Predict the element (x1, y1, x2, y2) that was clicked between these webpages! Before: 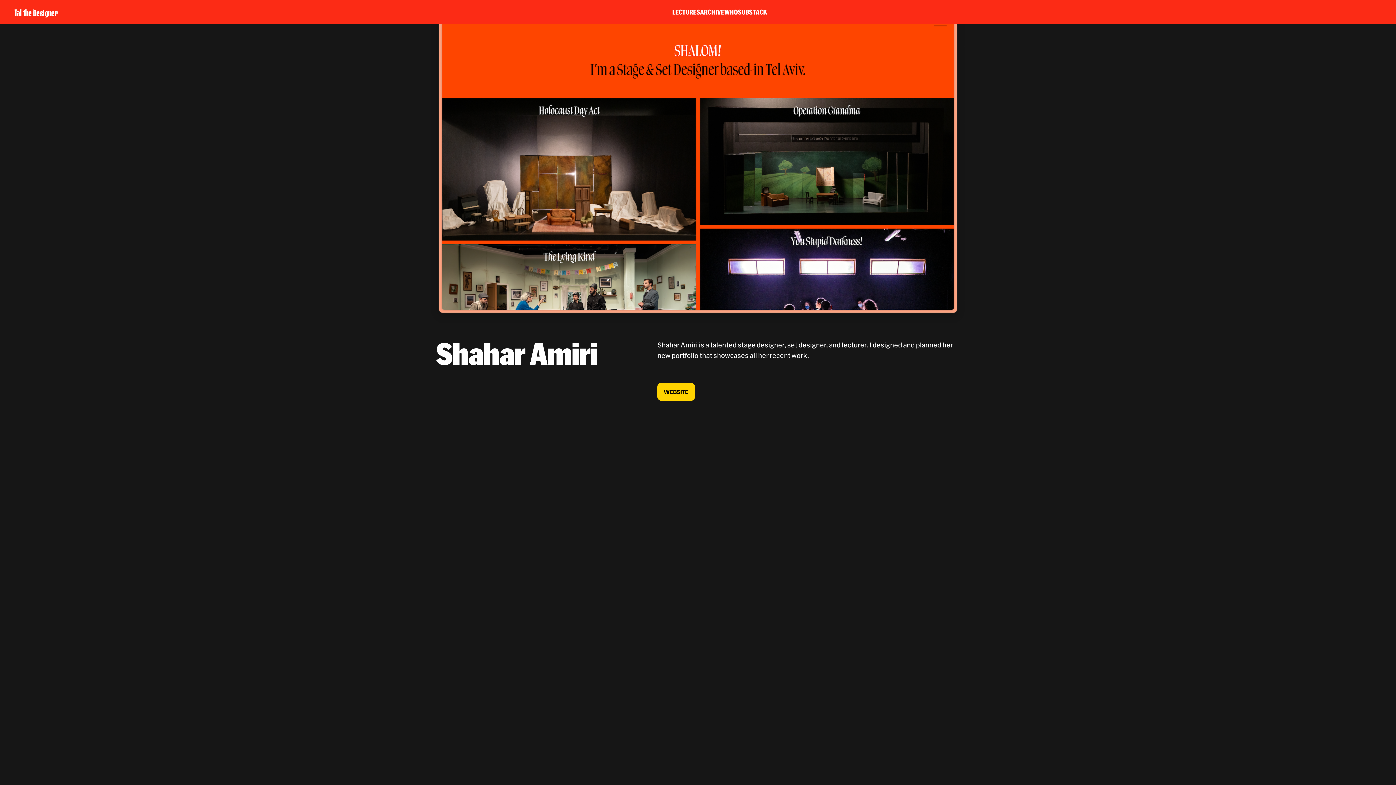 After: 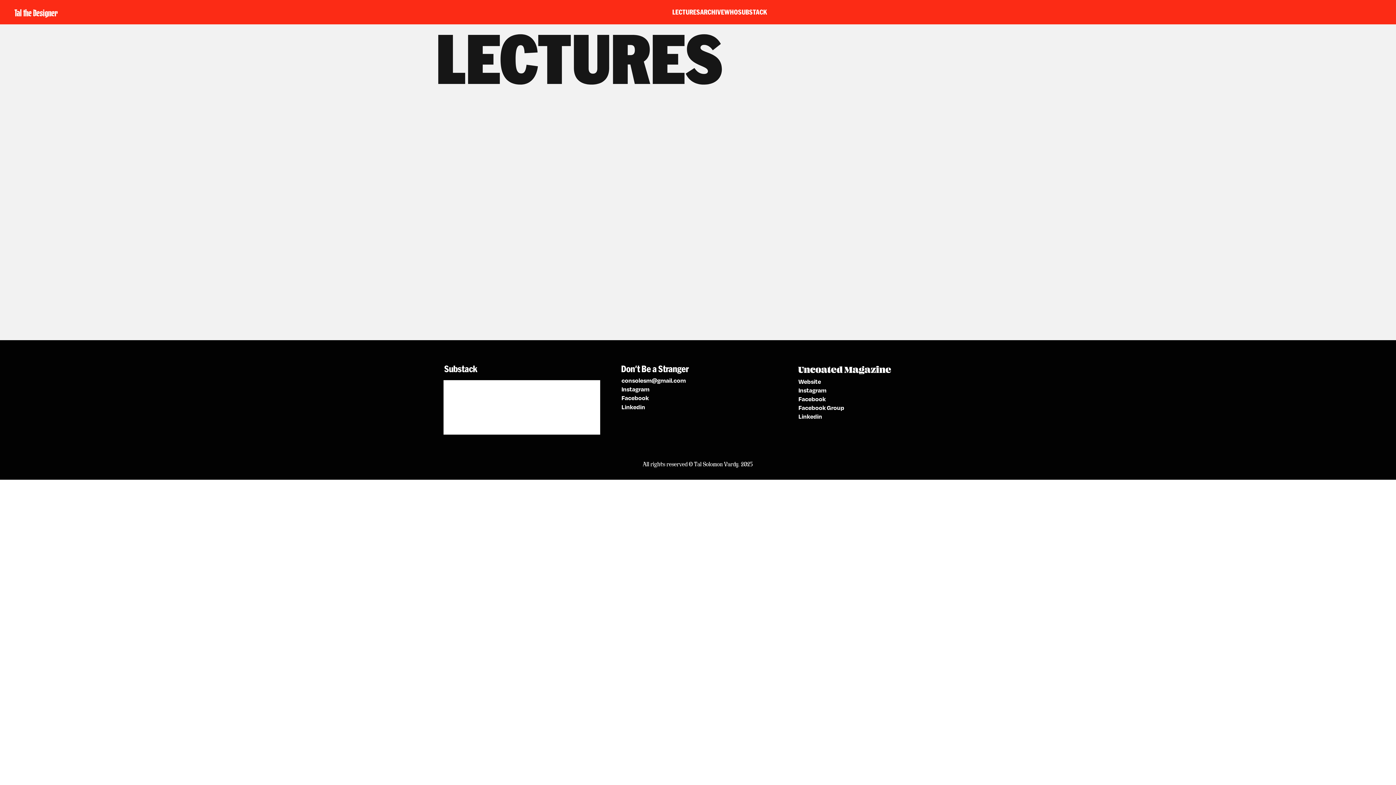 Action: label: LECTURES bbox: (672, 8, 700, 16)